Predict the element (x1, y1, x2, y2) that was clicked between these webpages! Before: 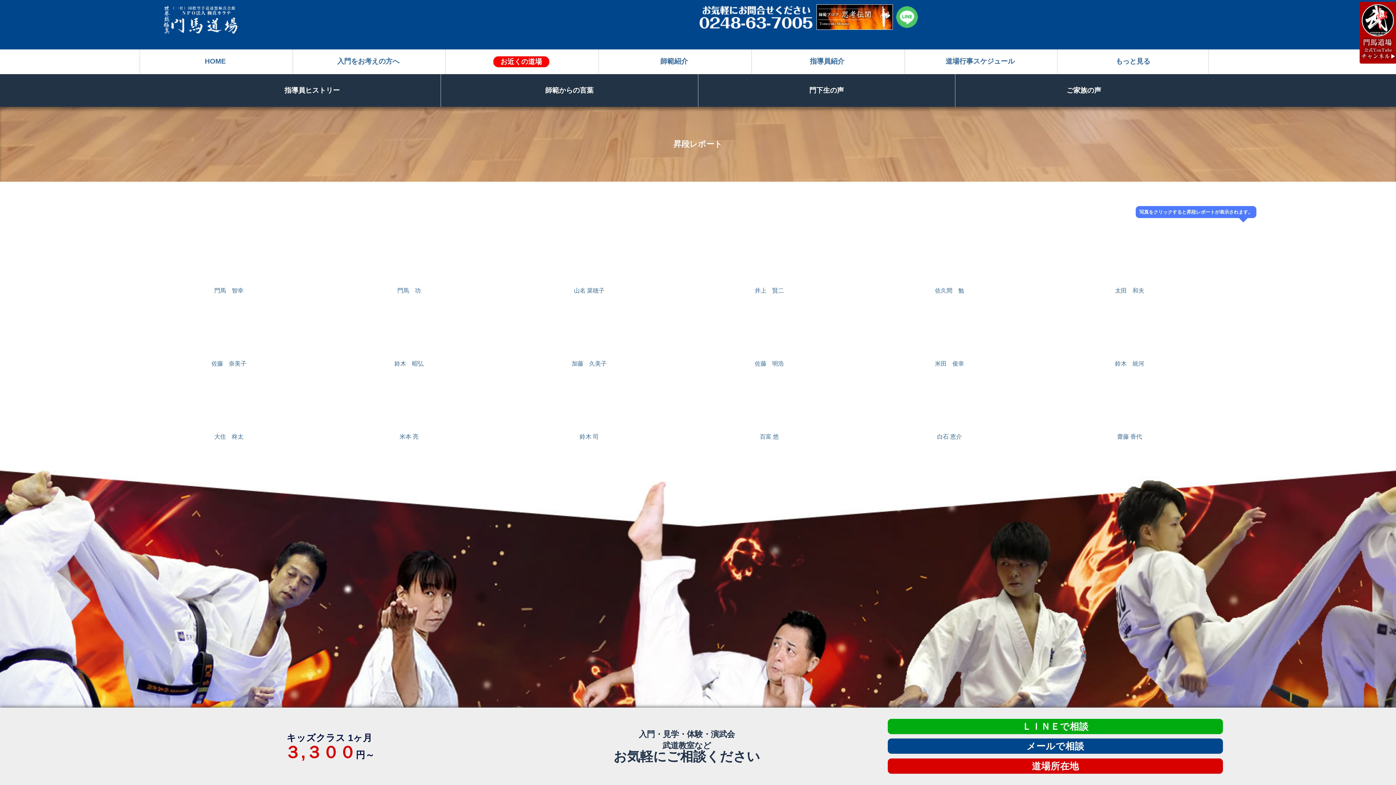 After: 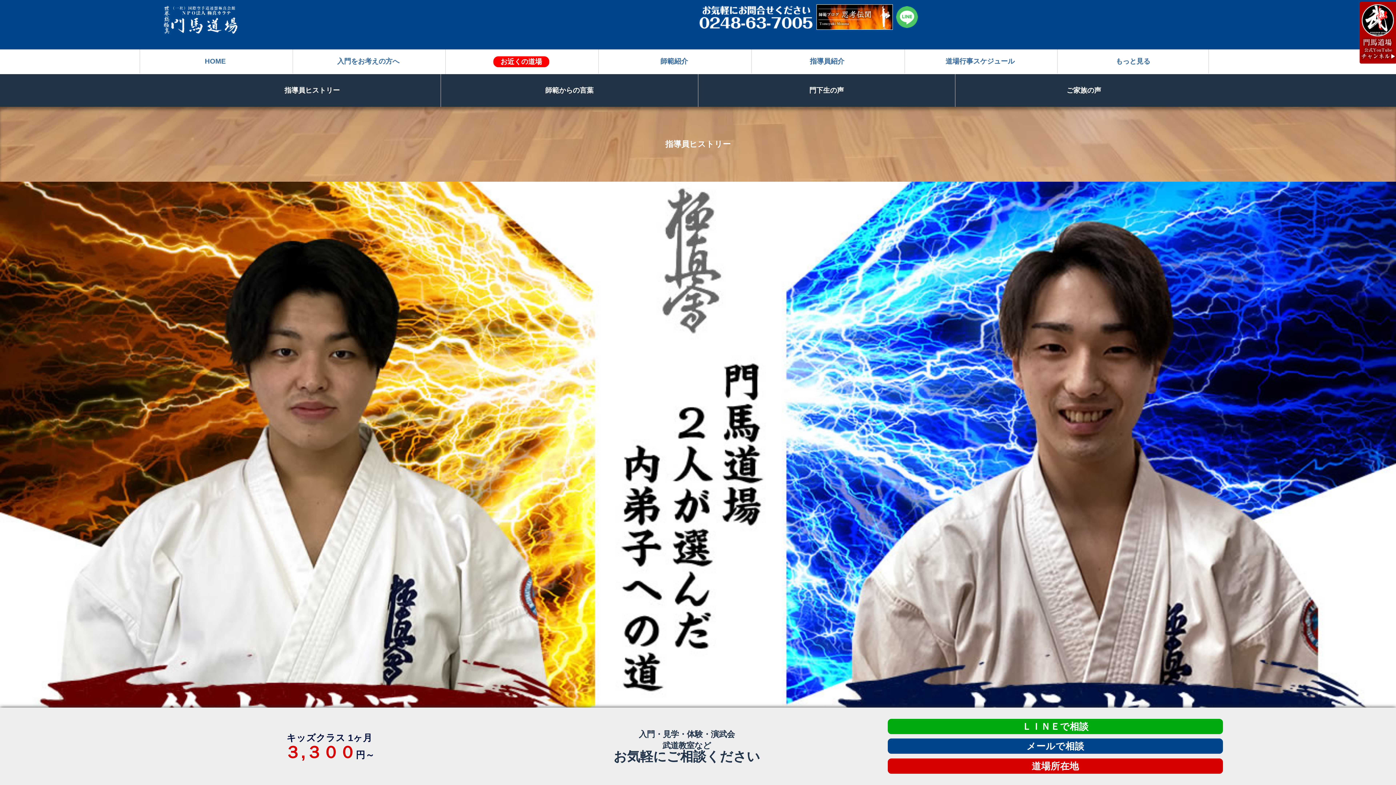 Action: bbox: (194, 85, 429, 95) label: 指導員ヒストリー